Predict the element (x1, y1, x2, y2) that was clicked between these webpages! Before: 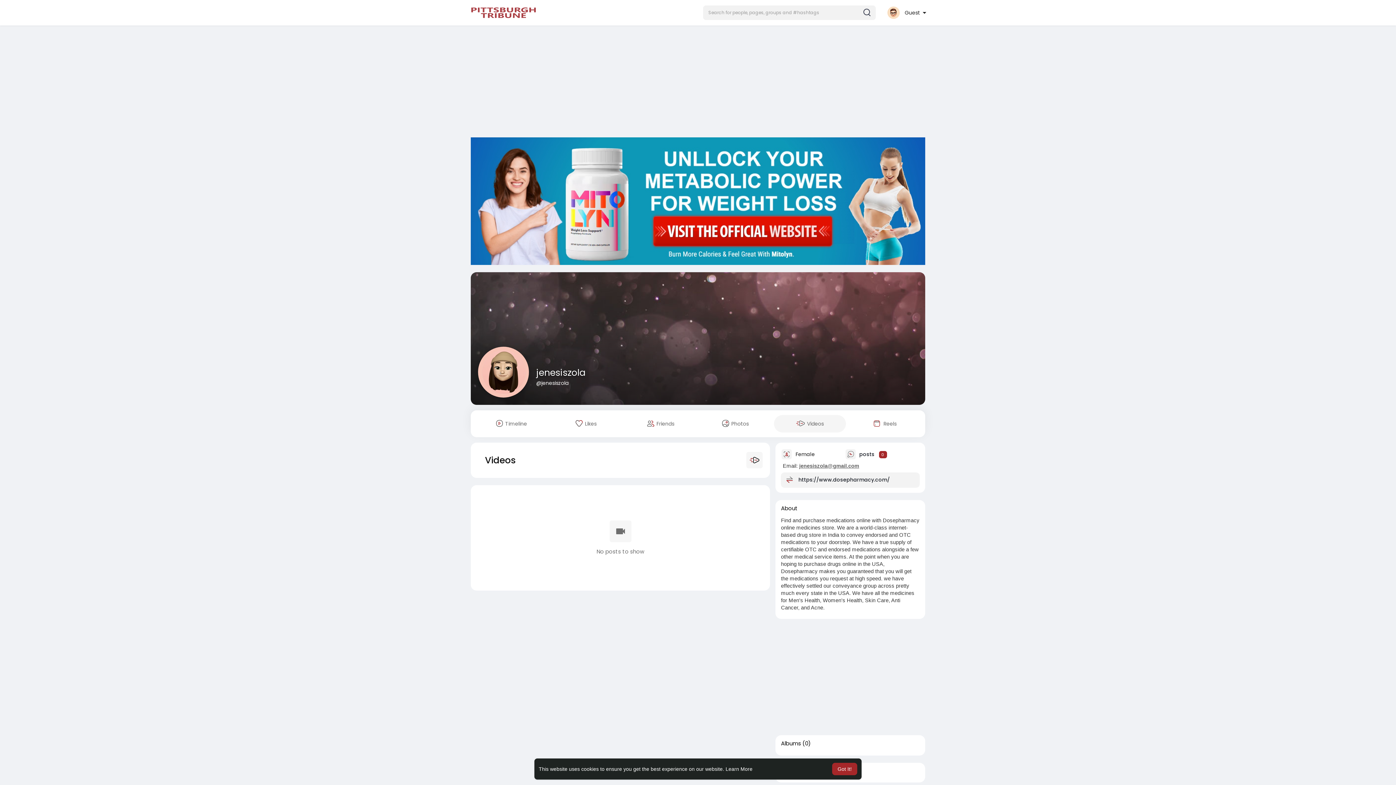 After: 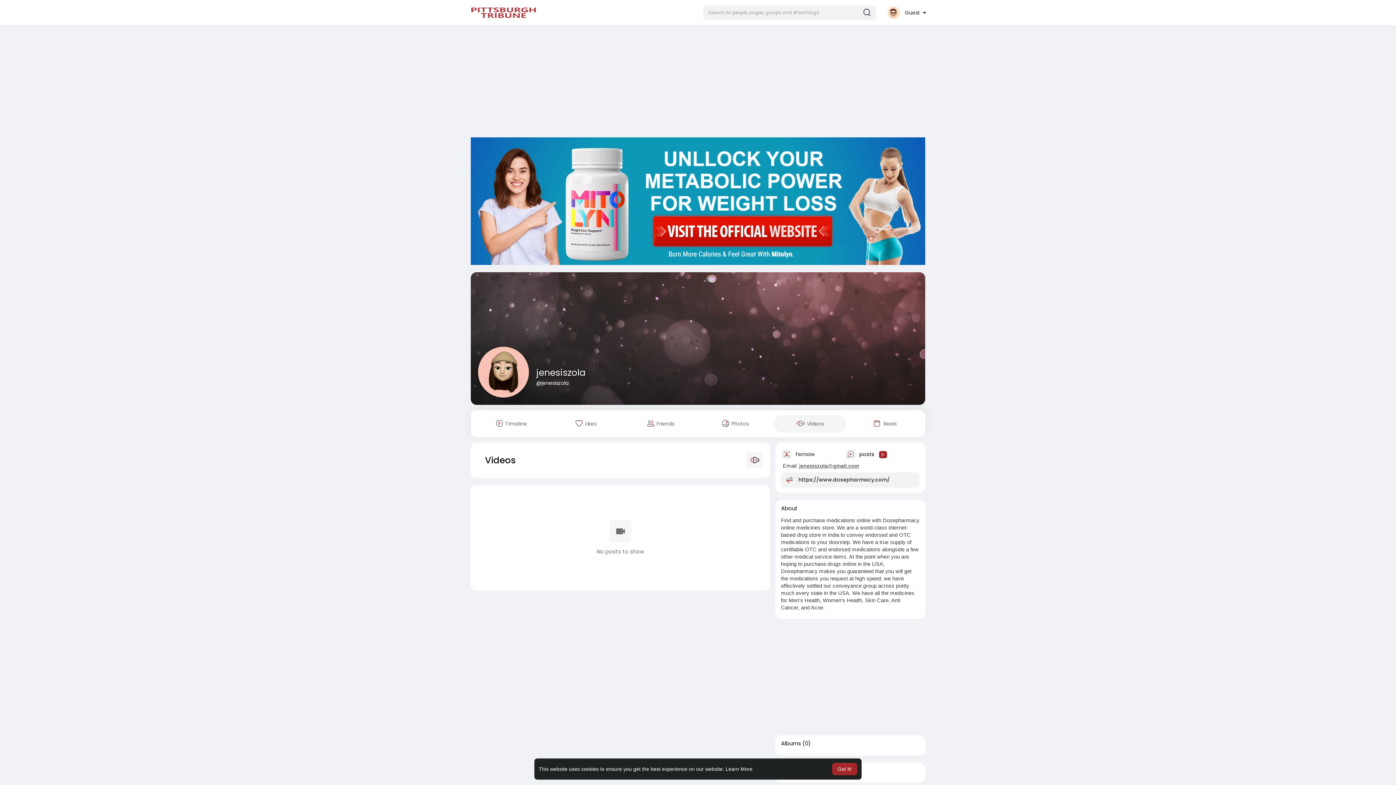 Action: bbox: (470, 197, 925, 203)